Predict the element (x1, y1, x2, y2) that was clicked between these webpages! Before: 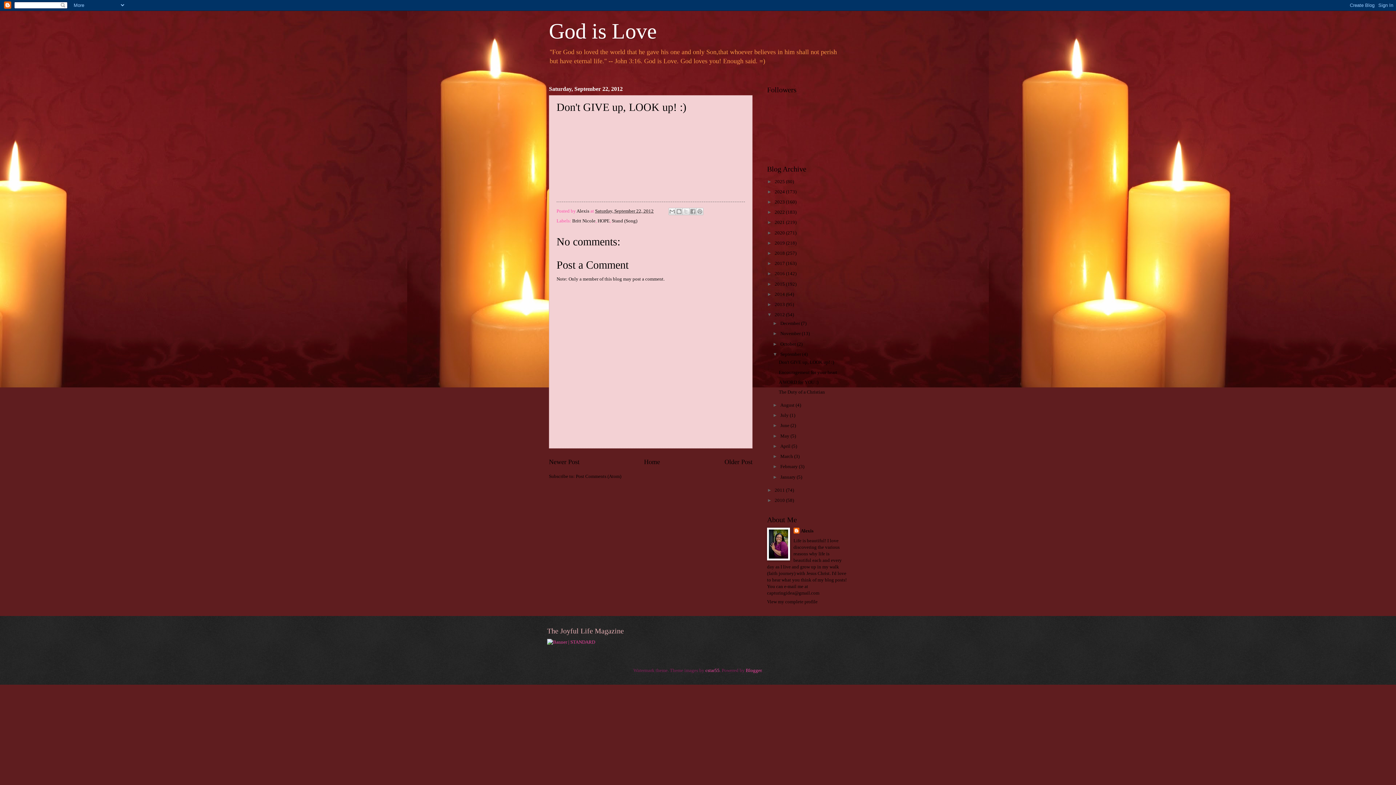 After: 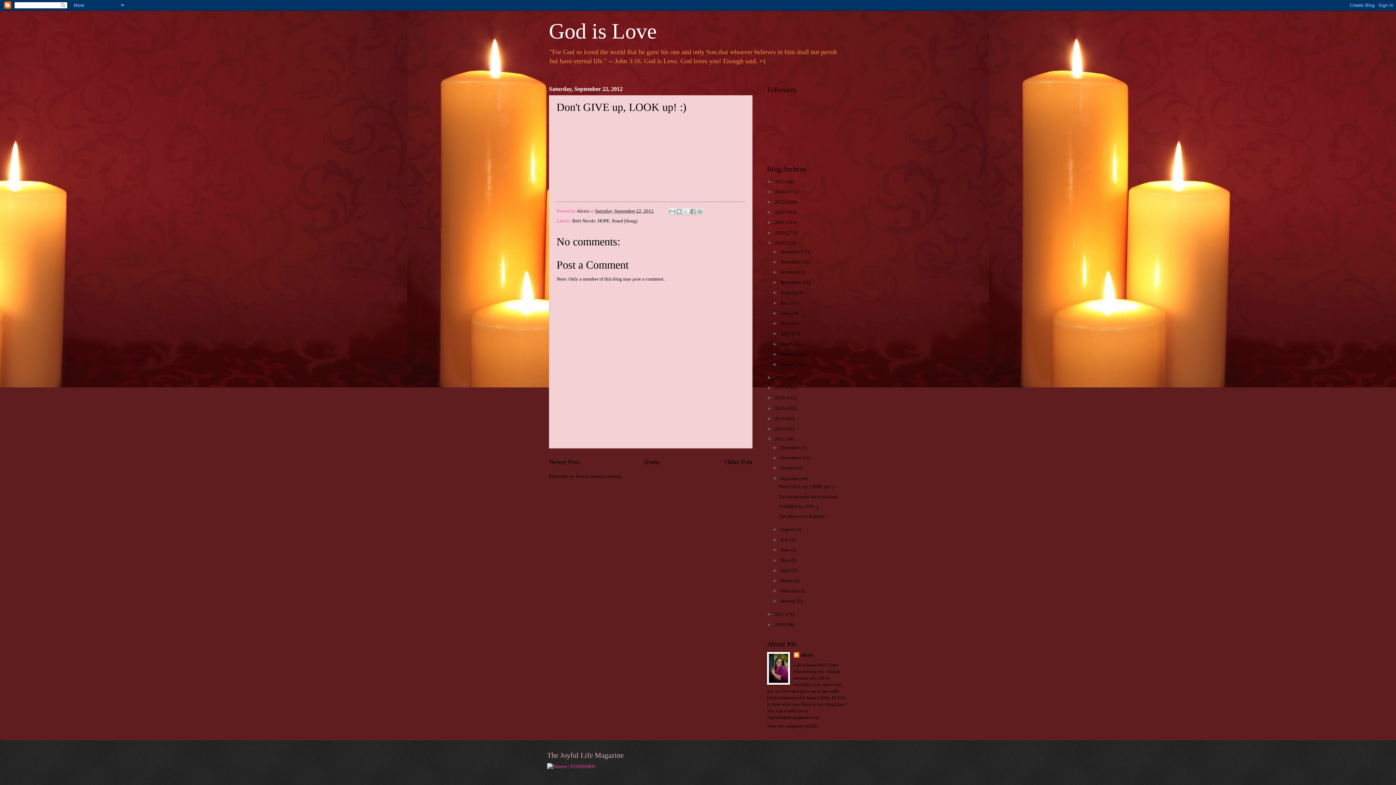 Action: label: ►   bbox: (767, 240, 774, 245)